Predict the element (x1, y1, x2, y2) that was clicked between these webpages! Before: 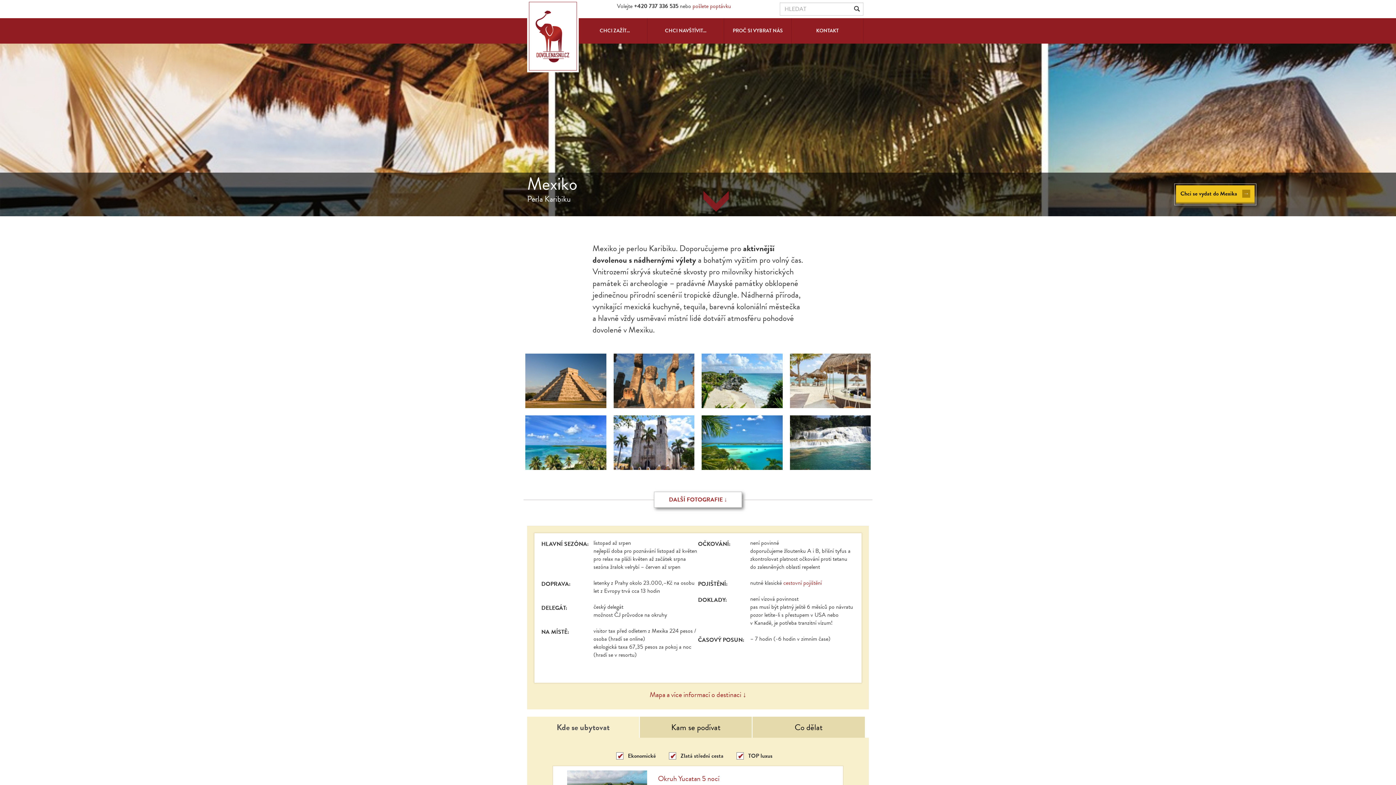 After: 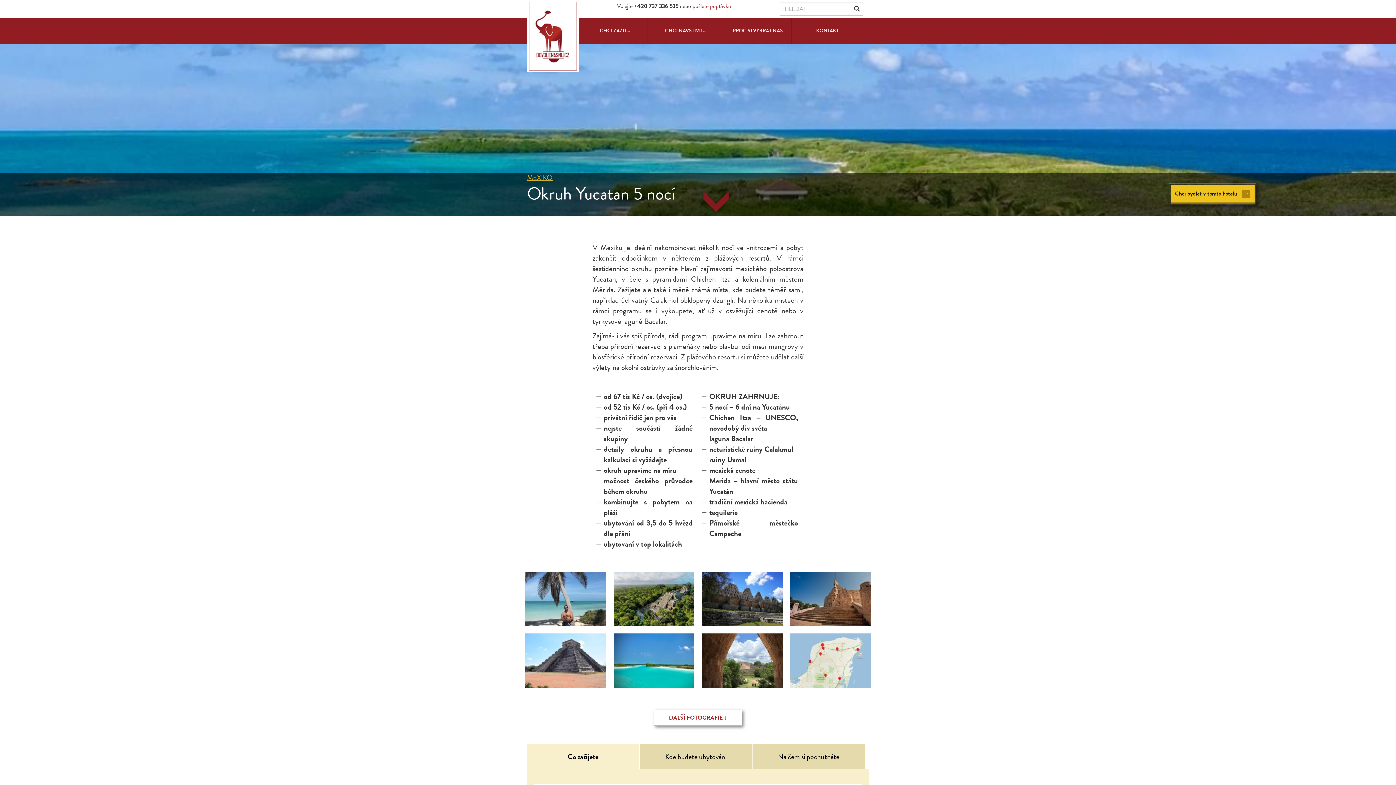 Action: label: Okruh Yucatan 5 nocí bbox: (658, 773, 719, 784)